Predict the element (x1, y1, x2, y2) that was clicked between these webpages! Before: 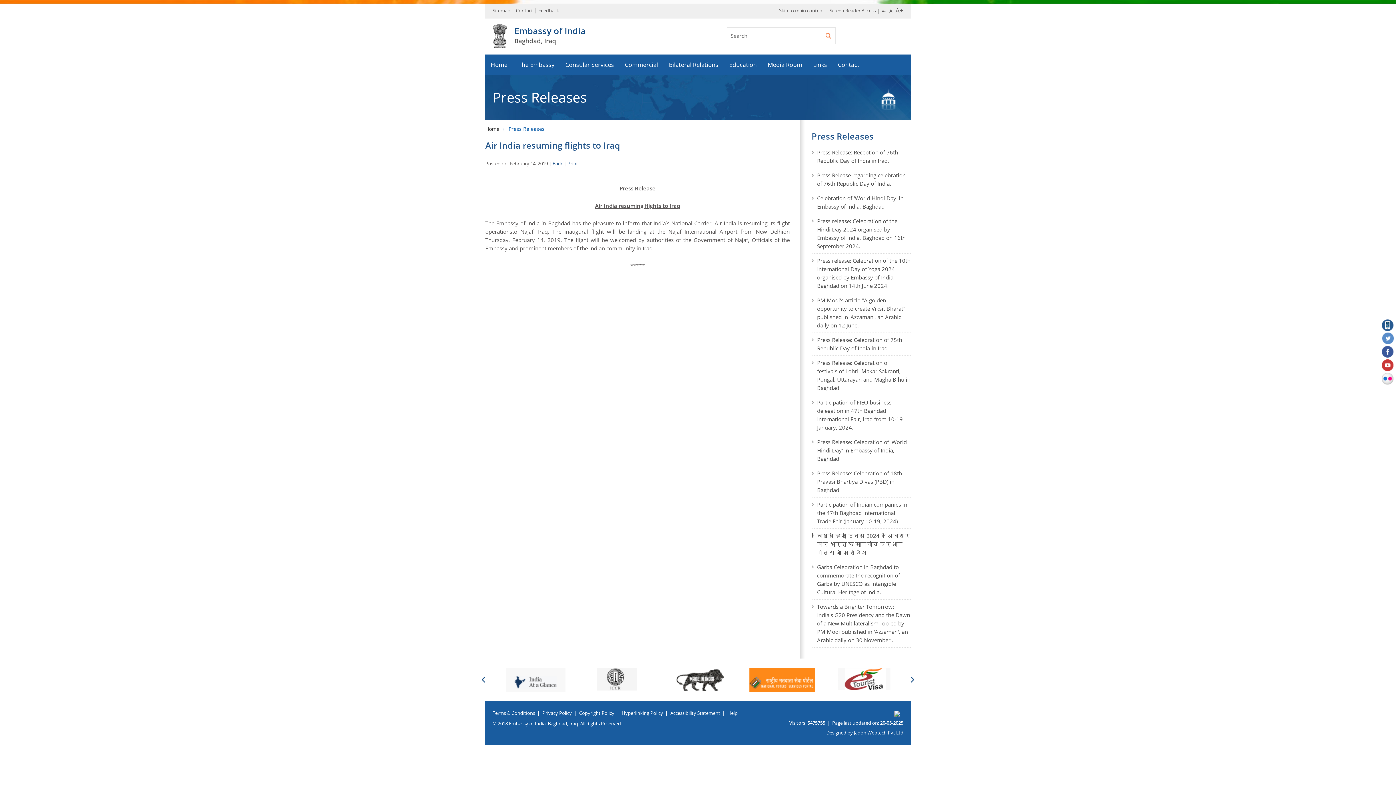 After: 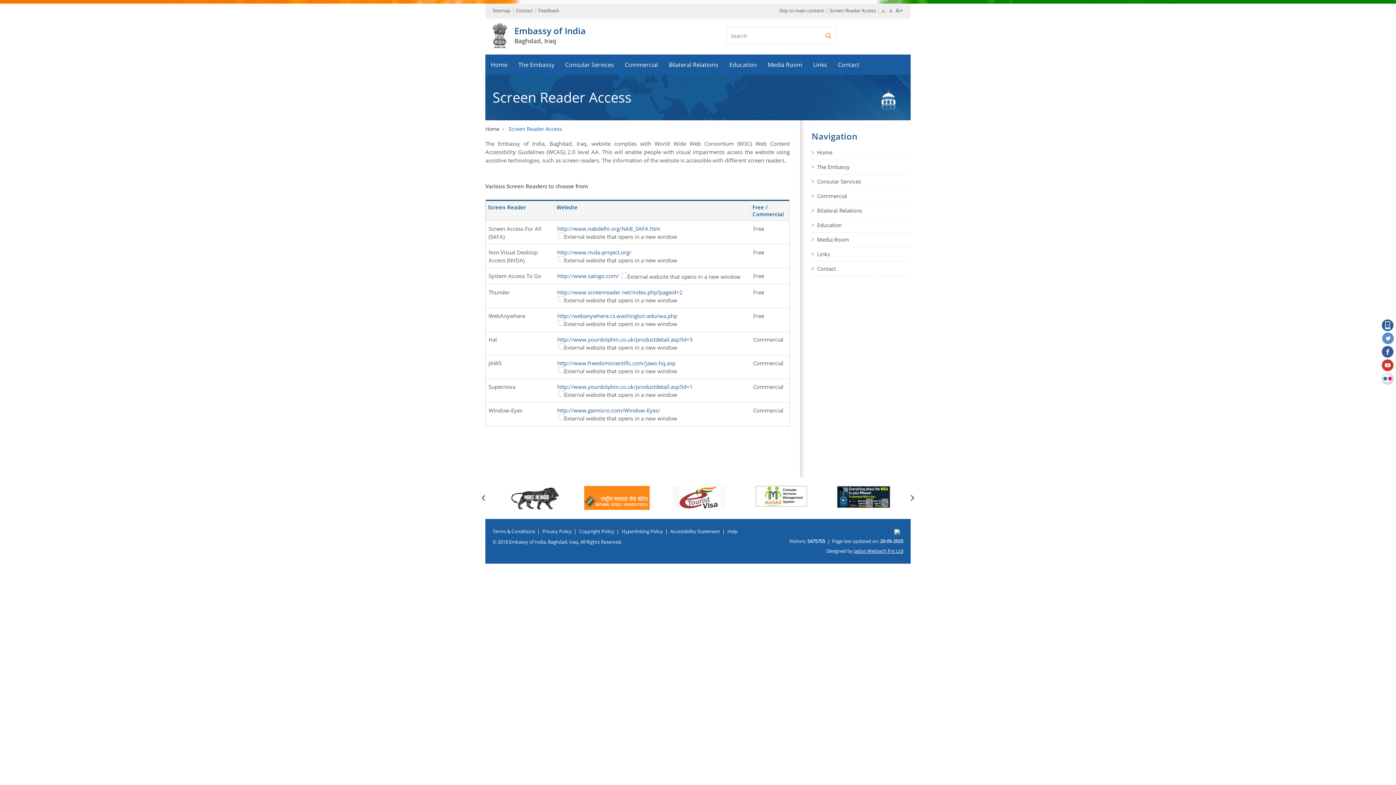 Action: bbox: (829, 7, 876, 13) label: Screen Reader Access